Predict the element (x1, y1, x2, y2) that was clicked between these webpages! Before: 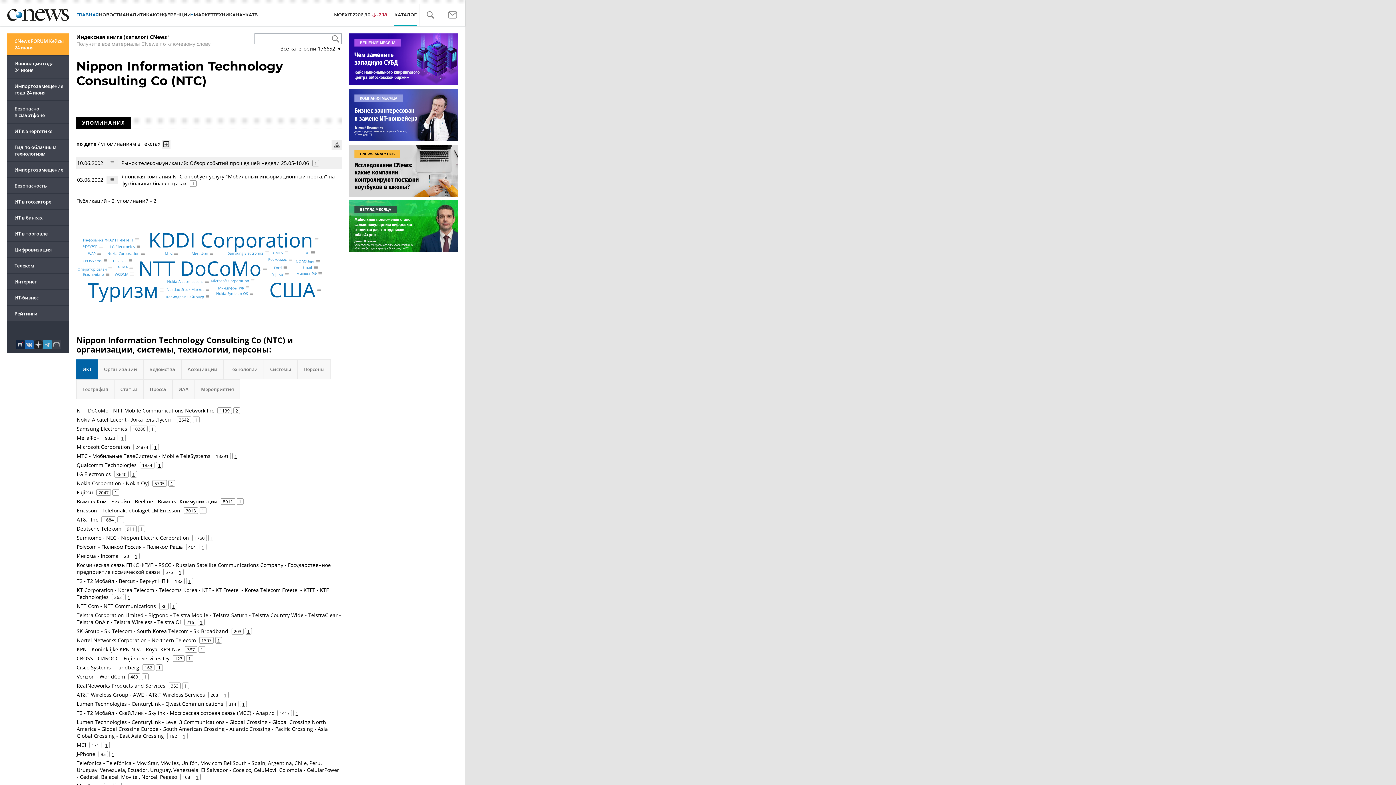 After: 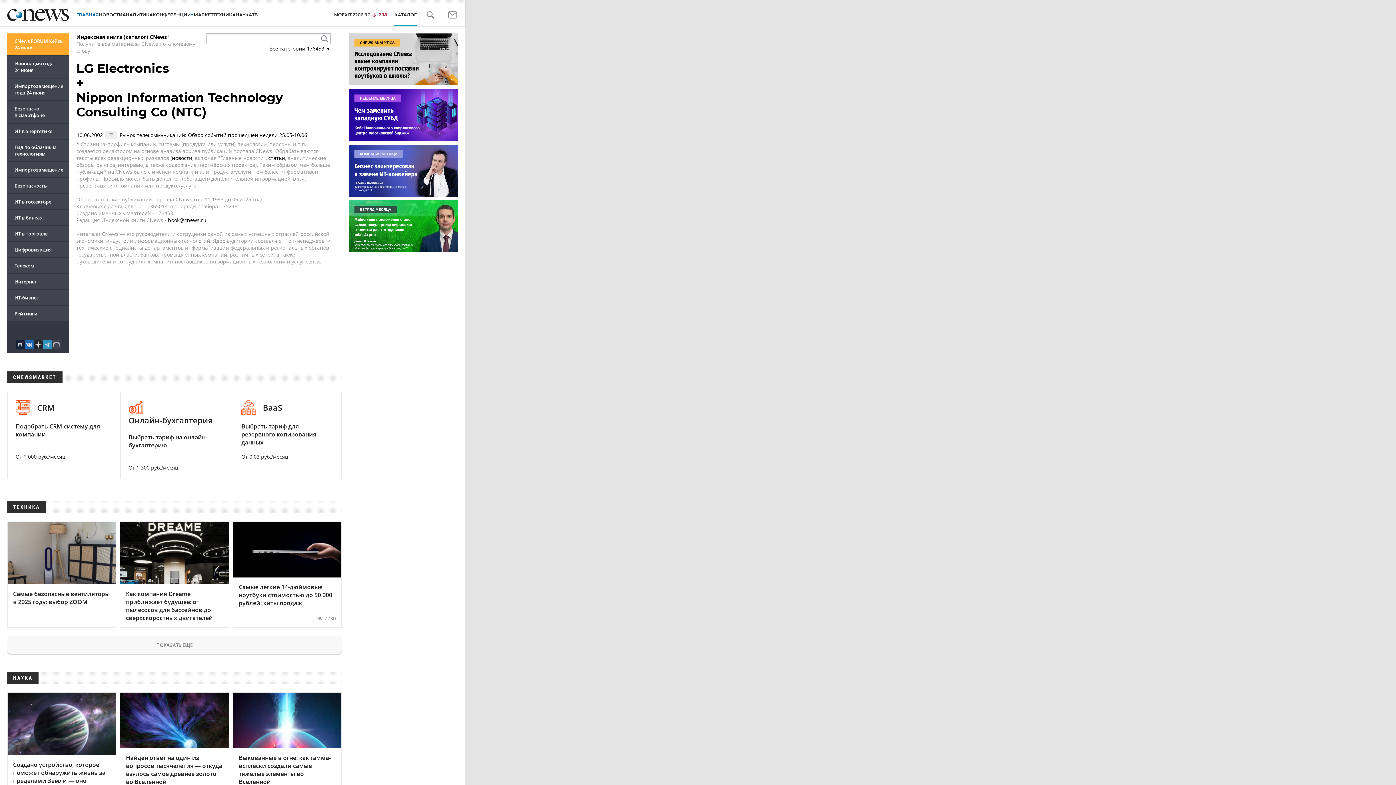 Action: bbox: (136, 244, 140, 248)